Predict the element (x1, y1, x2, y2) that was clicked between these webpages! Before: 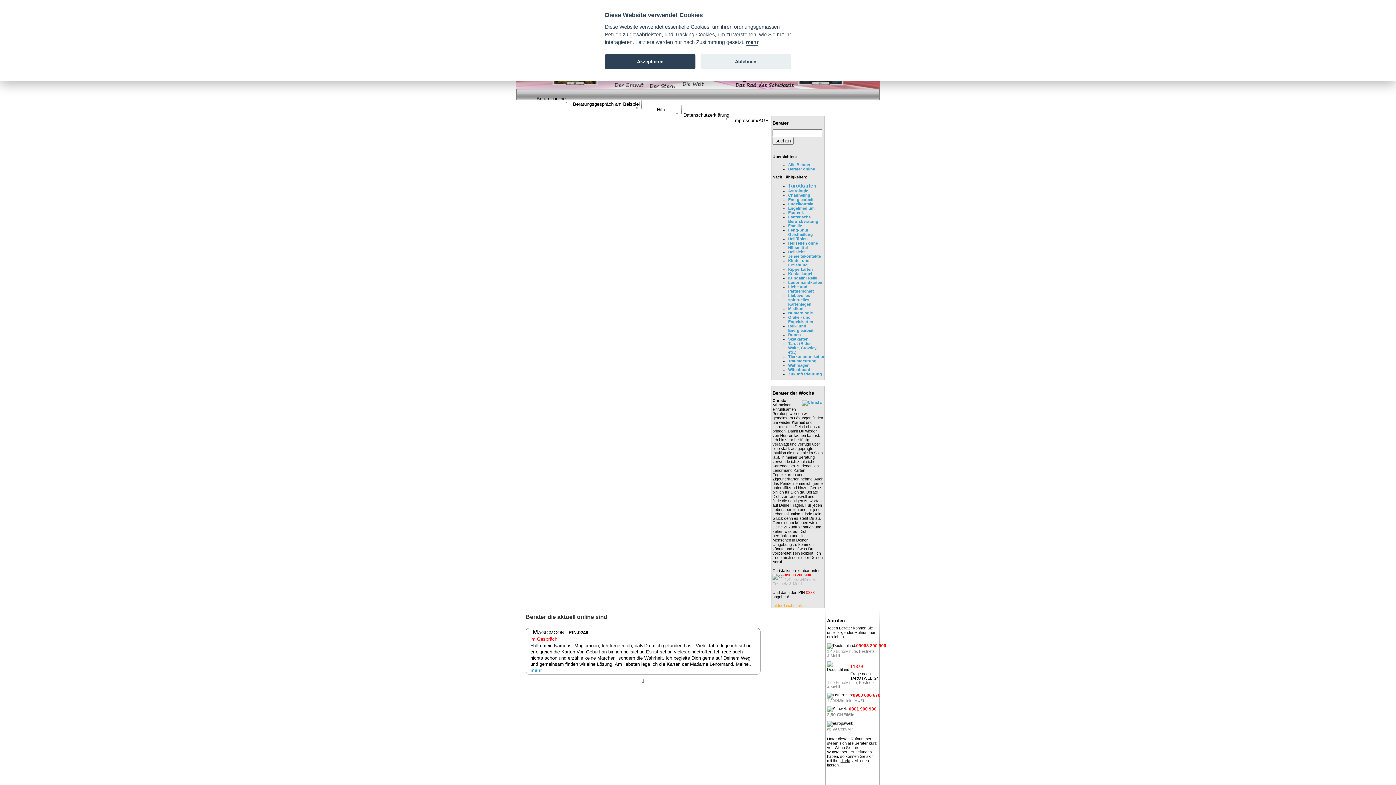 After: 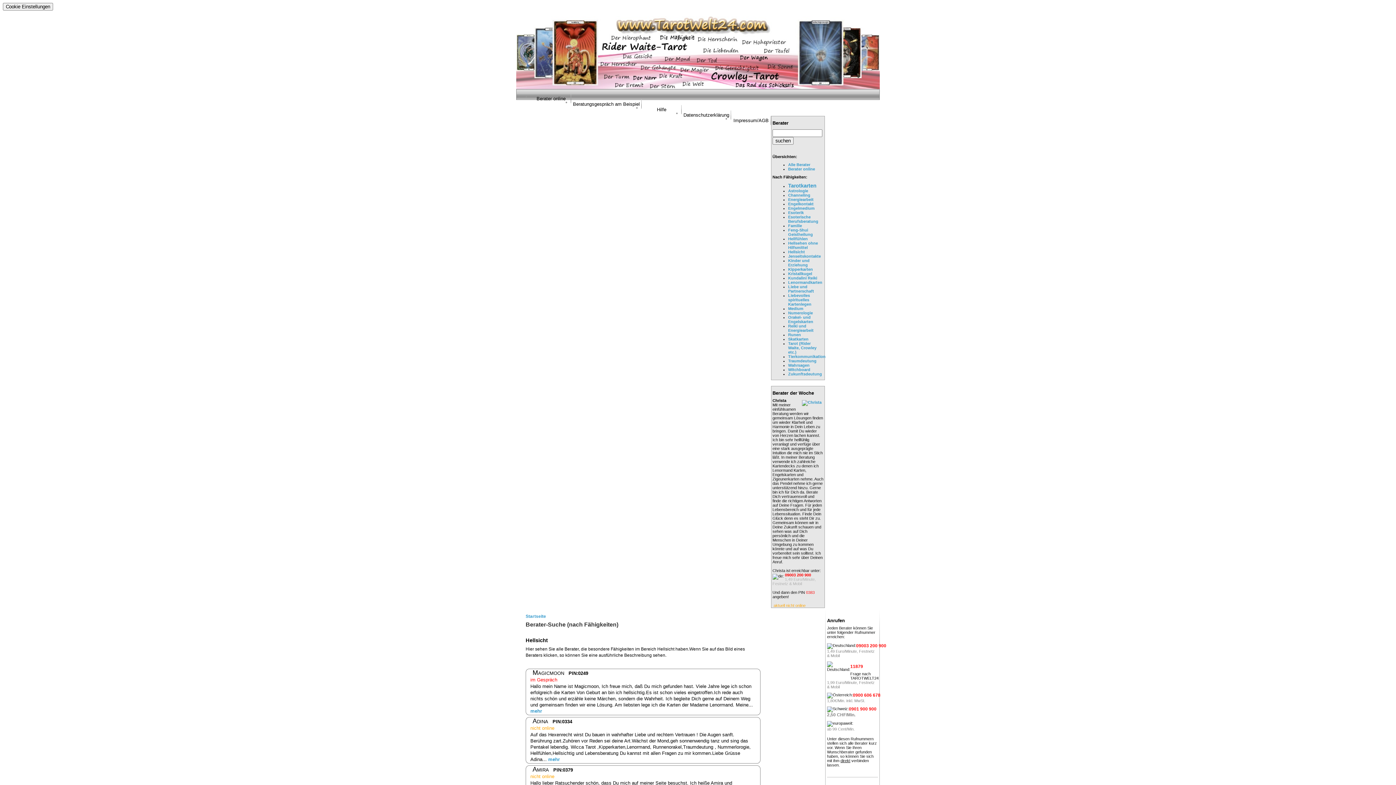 Action: bbox: (788, 249, 805, 254) label: Hellsicht